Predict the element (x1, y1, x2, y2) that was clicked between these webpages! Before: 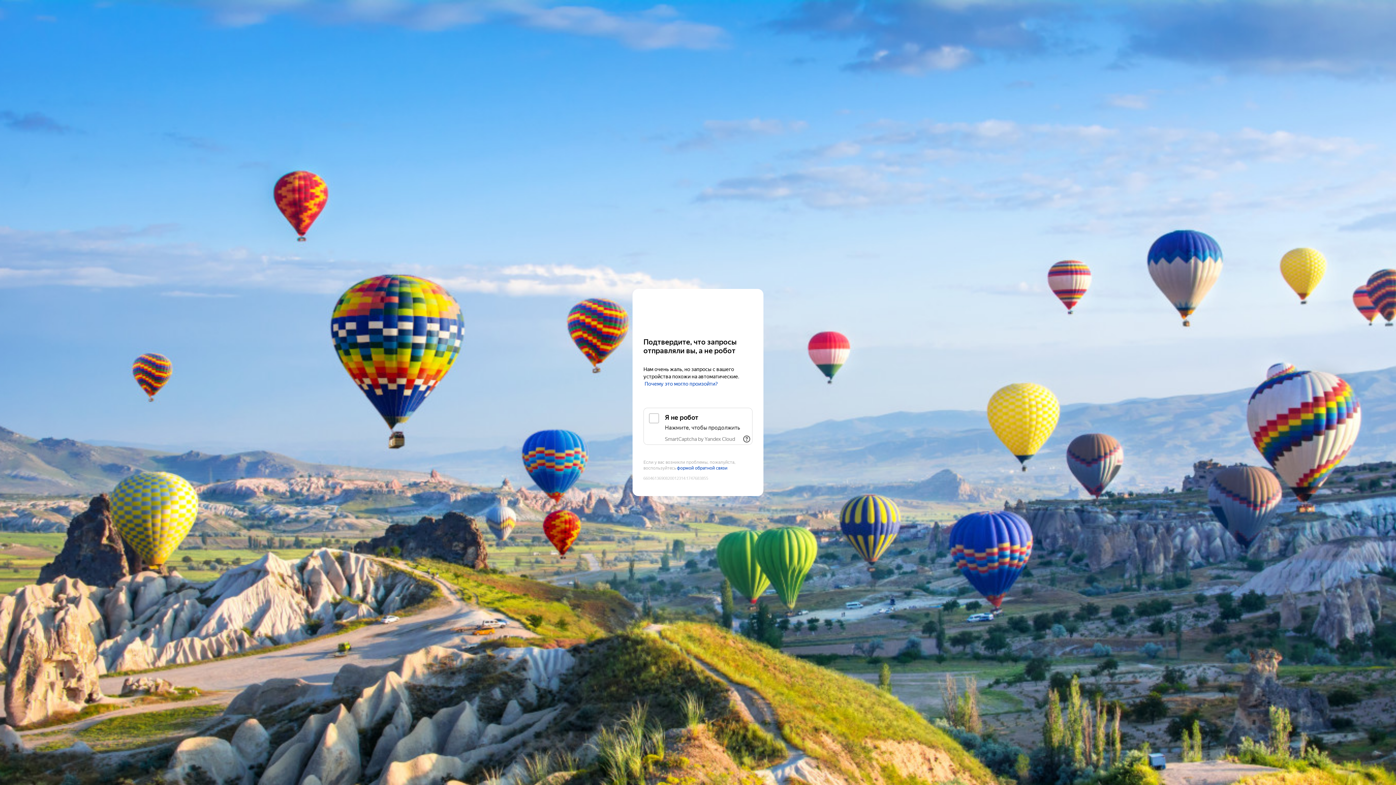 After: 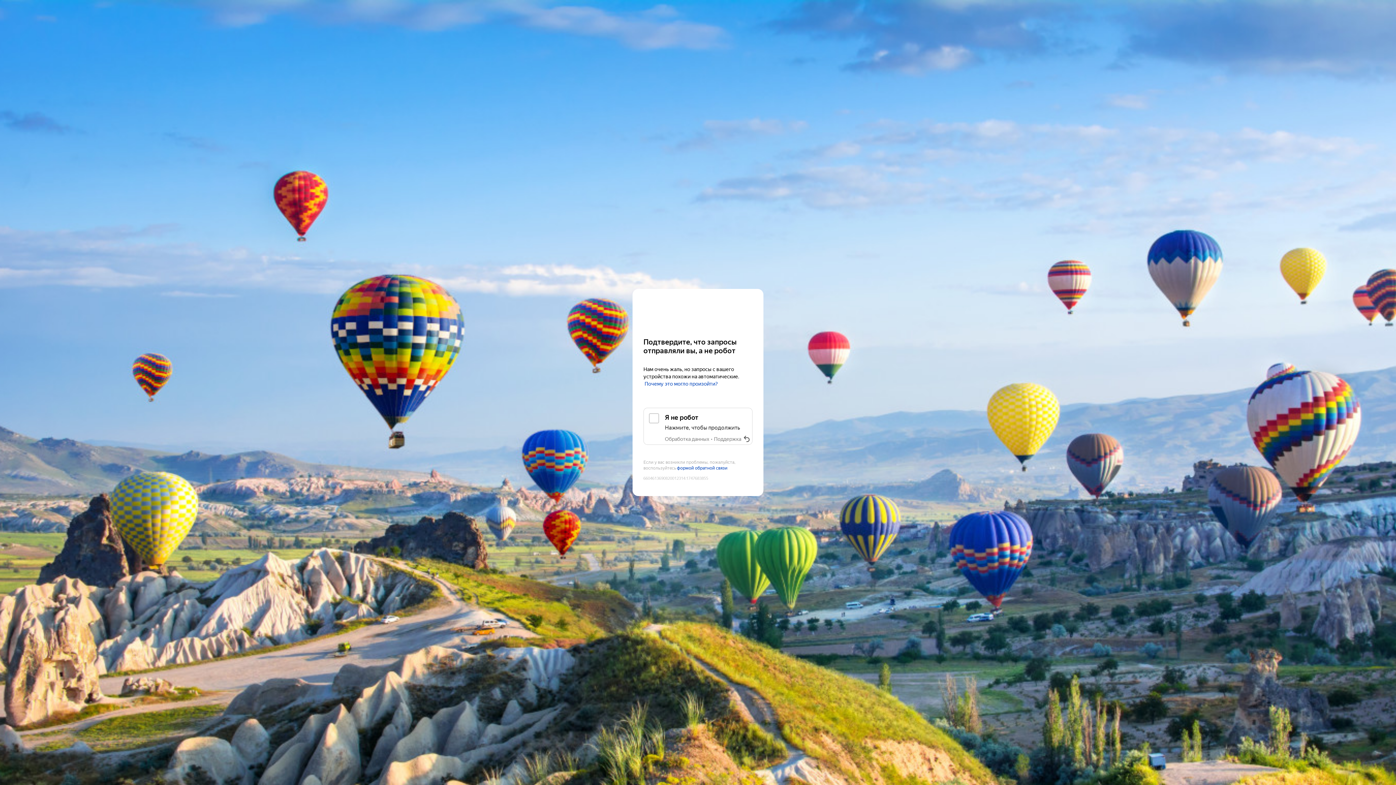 Action: bbox: (2, 105, 16, 116) label: Показать ссылки